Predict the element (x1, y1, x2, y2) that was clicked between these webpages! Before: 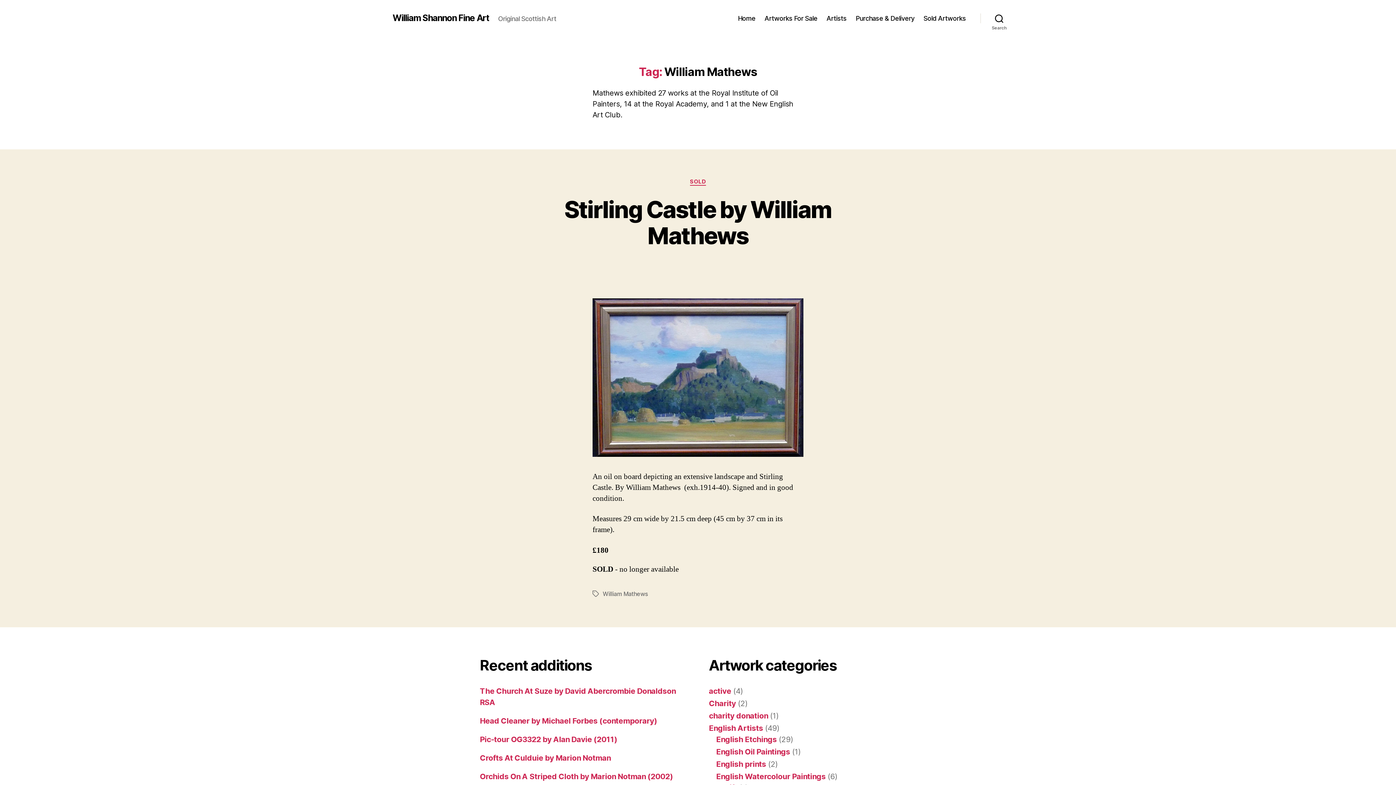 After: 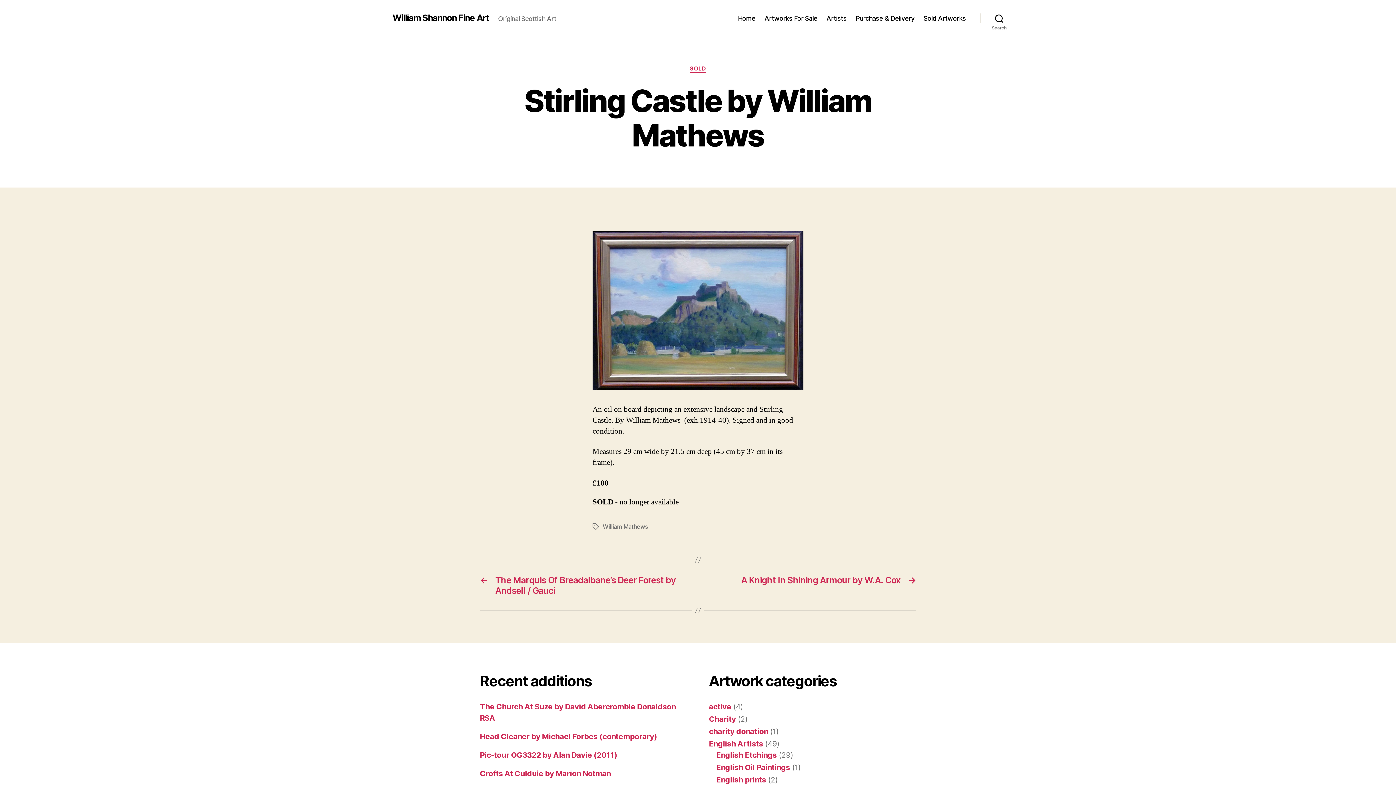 Action: bbox: (564, 195, 831, 249) label: Stirling Castle by William Mathews